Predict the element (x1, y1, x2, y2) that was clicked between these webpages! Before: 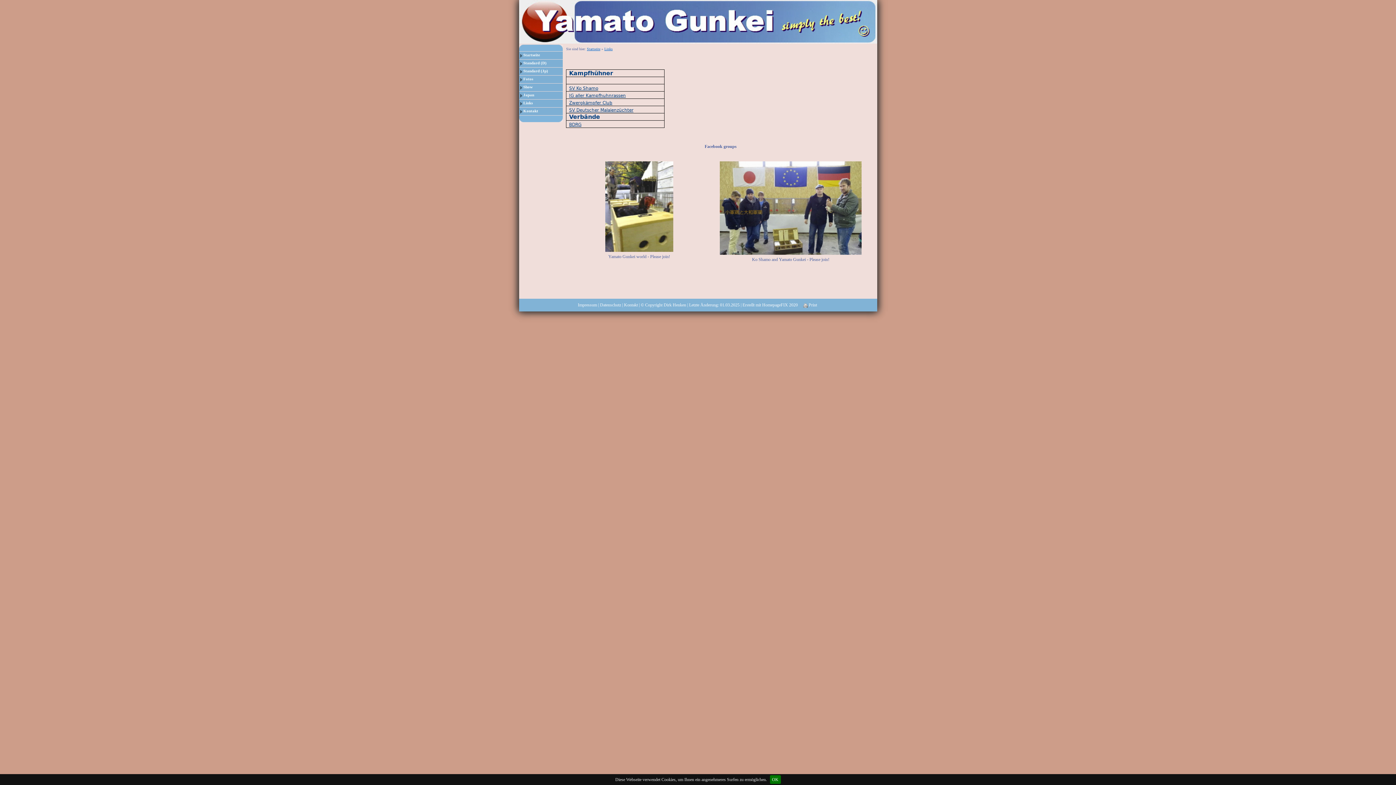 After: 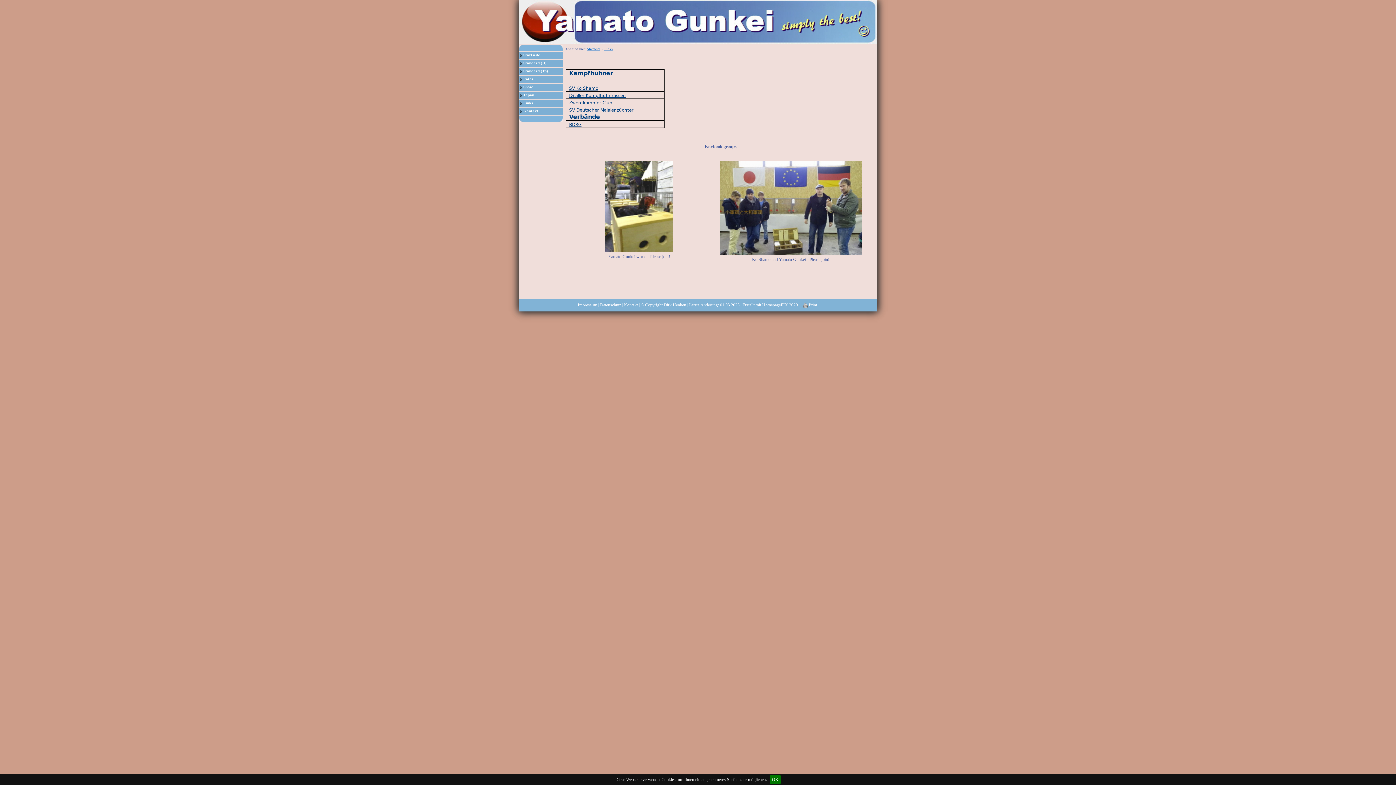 Action: label: Zwergkämpfer Club bbox: (569, 100, 612, 105)